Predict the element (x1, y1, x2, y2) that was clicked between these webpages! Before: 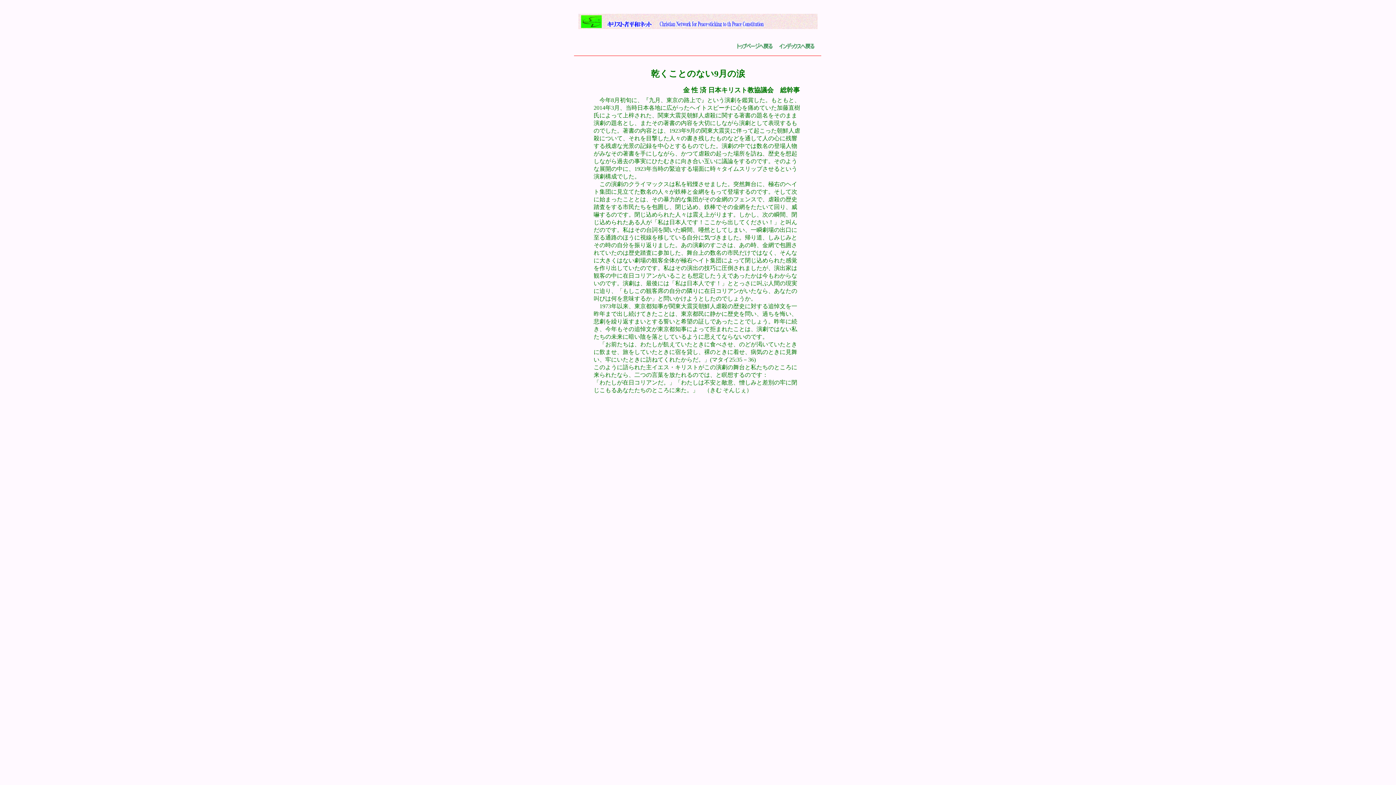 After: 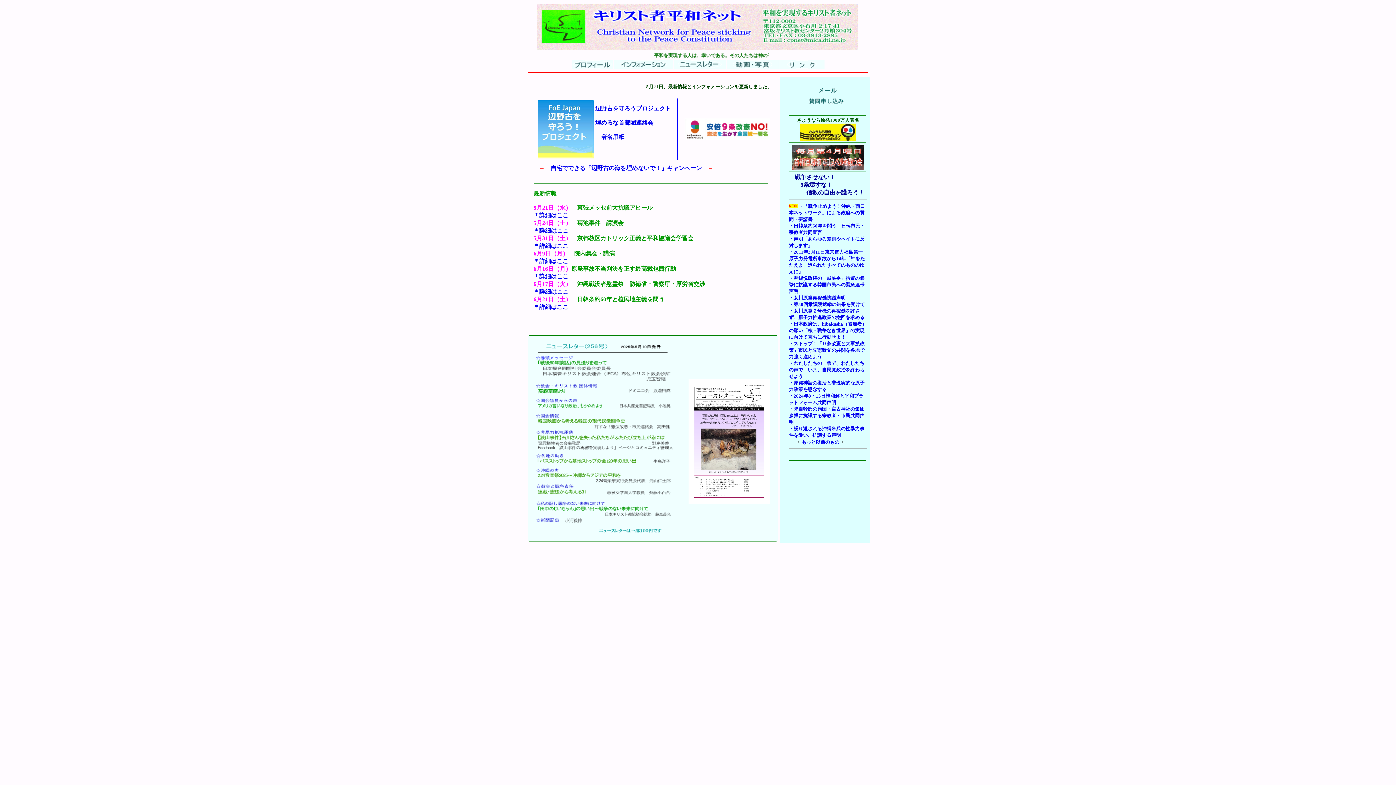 Action: bbox: (737, 41, 772, 47)